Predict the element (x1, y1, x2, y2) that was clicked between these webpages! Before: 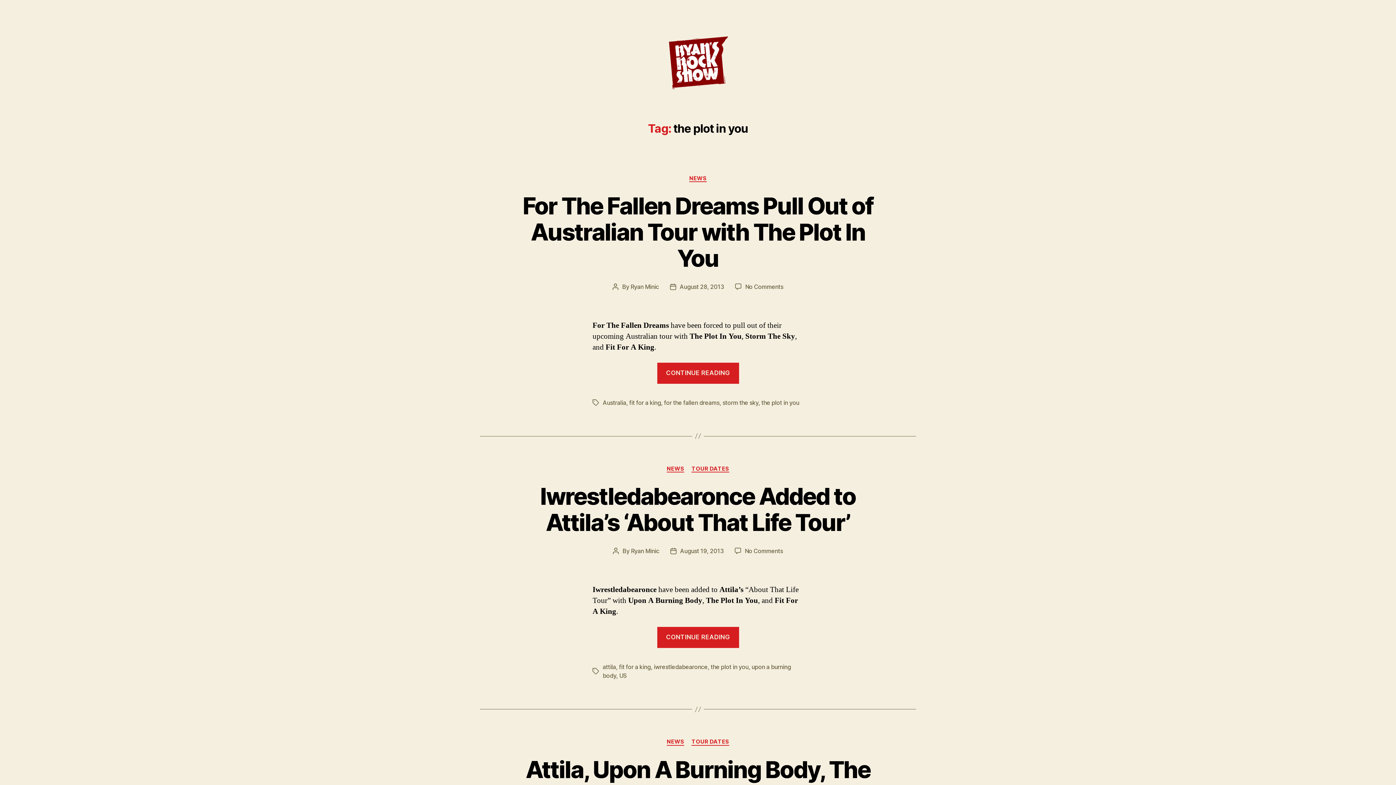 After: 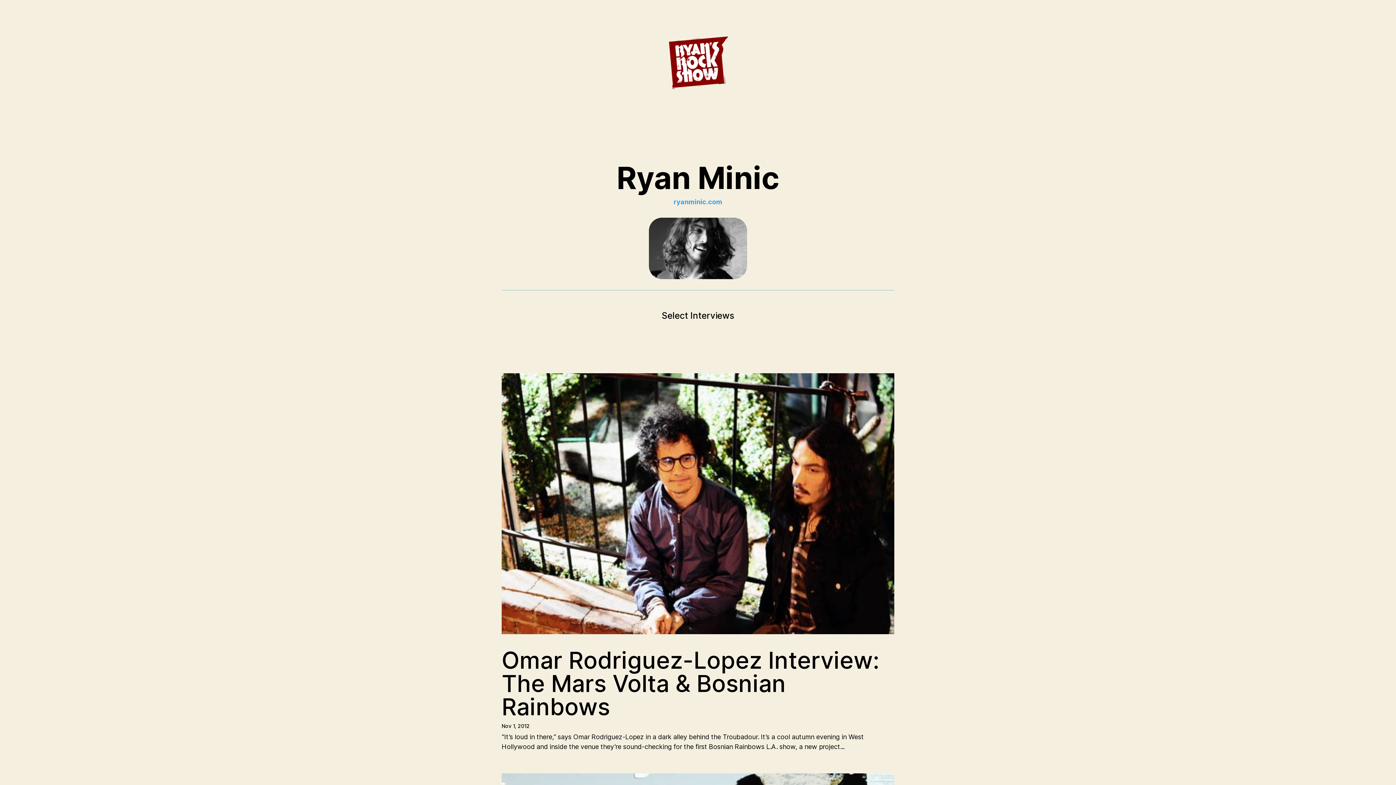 Action: bbox: (630, 283, 659, 290) label: Ryan Minic